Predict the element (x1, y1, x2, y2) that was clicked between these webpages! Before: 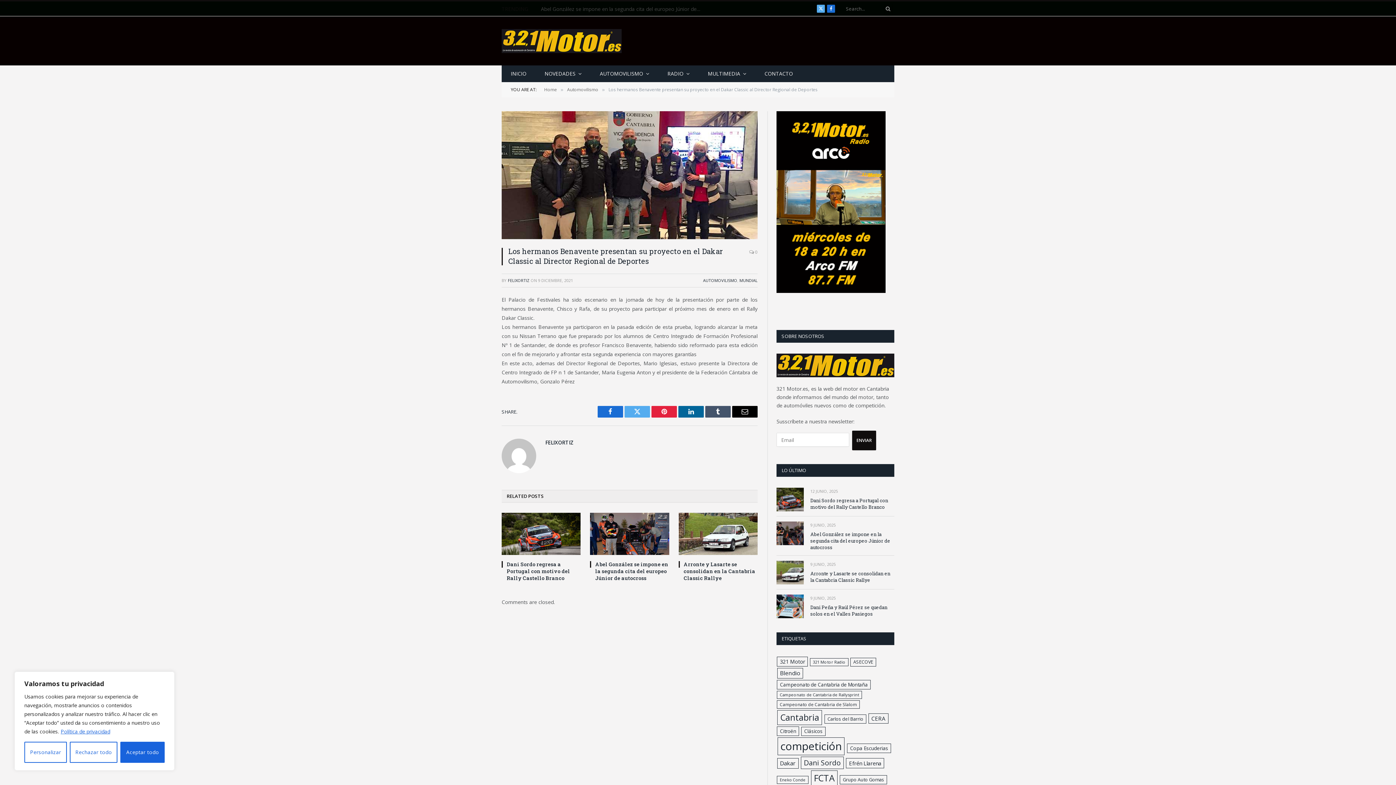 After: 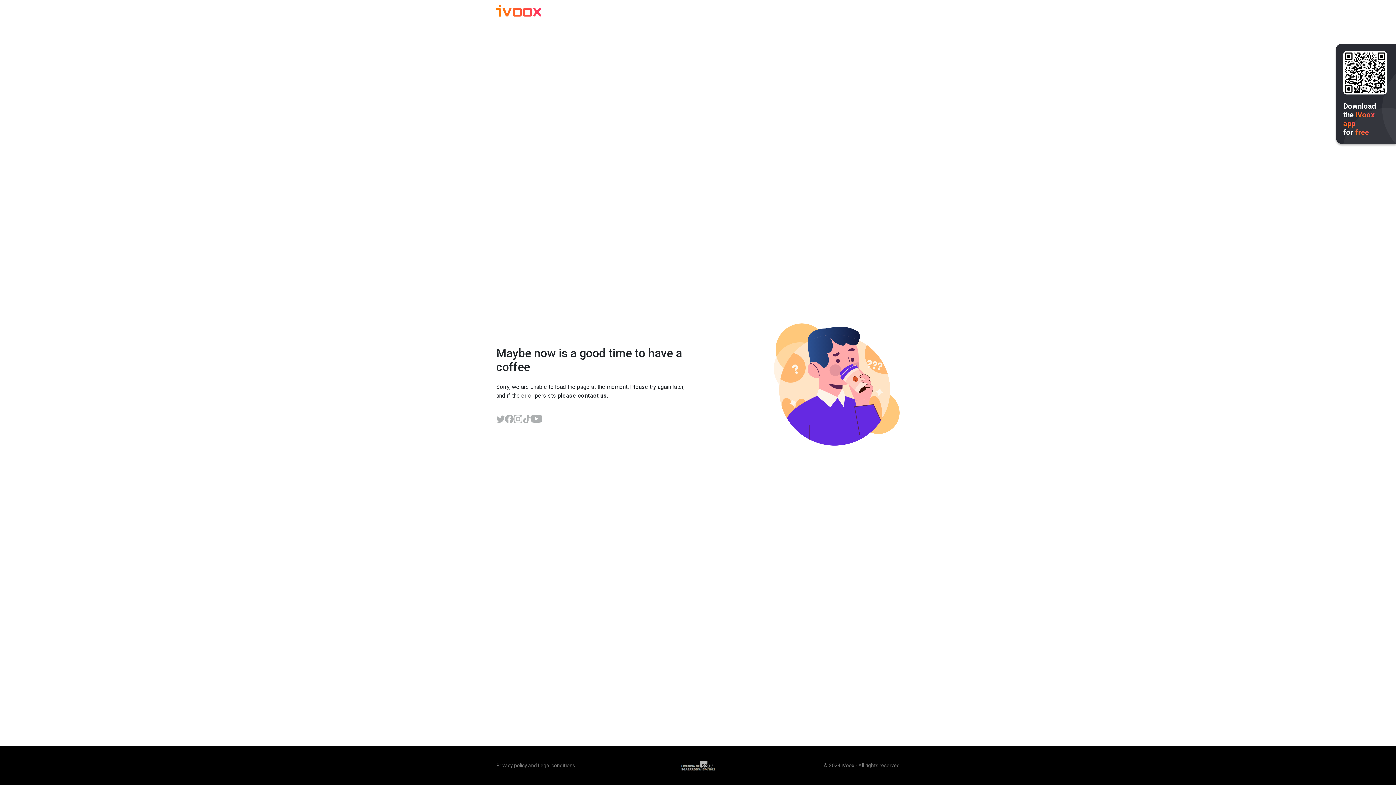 Action: bbox: (658, 65, 698, 82) label: RADIO